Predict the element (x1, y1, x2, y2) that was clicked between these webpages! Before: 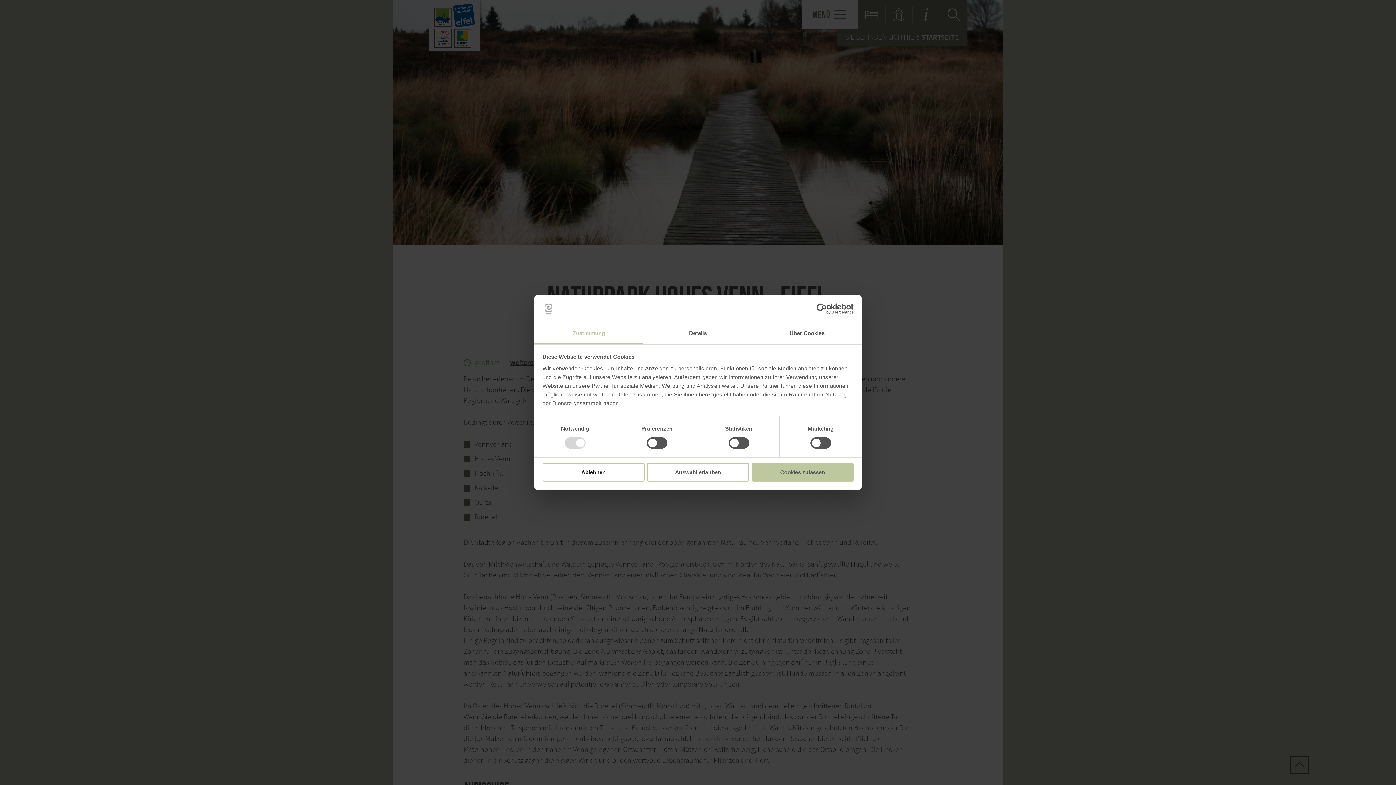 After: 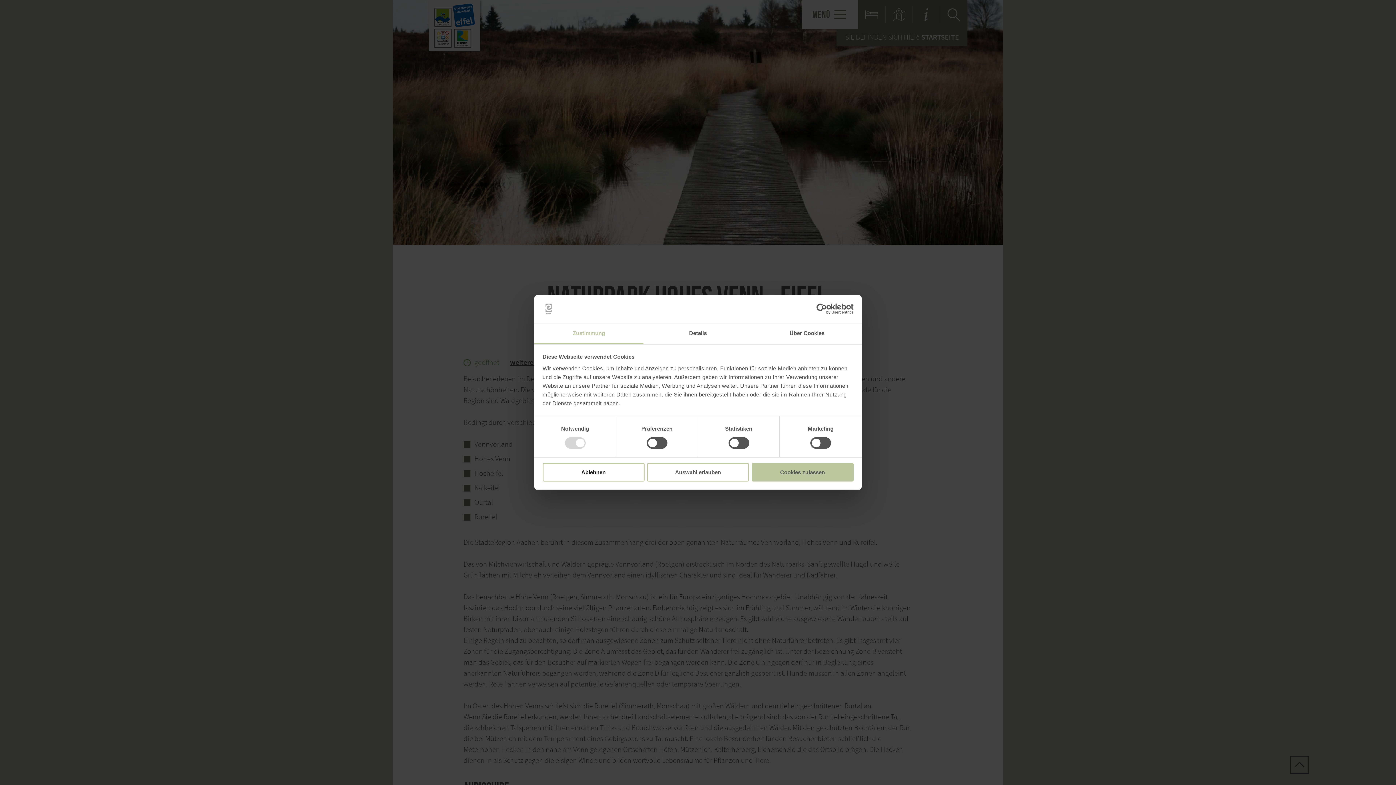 Action: label: Zustimmung bbox: (534, 323, 643, 344)